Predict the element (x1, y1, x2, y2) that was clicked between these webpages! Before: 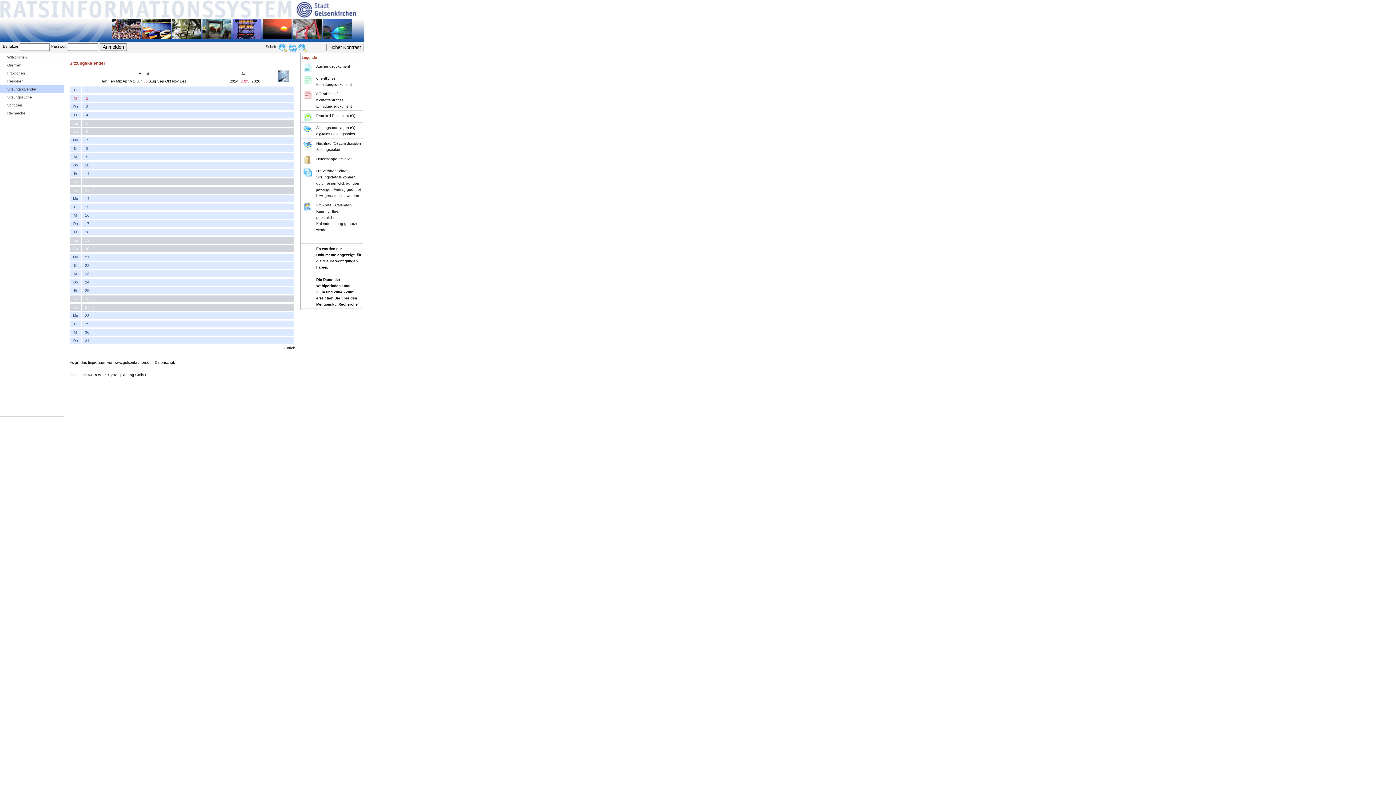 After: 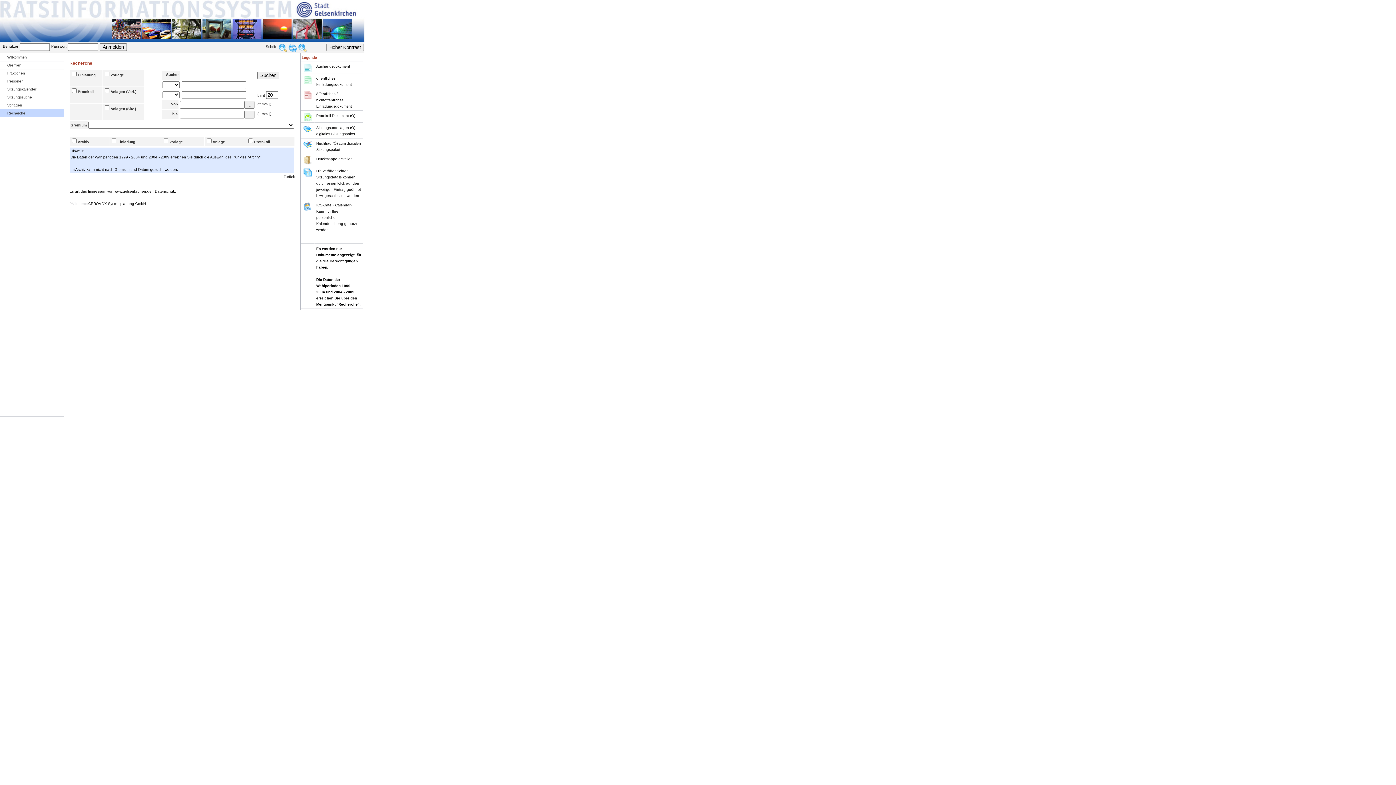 Action: bbox: (7, 110, 25, 116) label: Recherche